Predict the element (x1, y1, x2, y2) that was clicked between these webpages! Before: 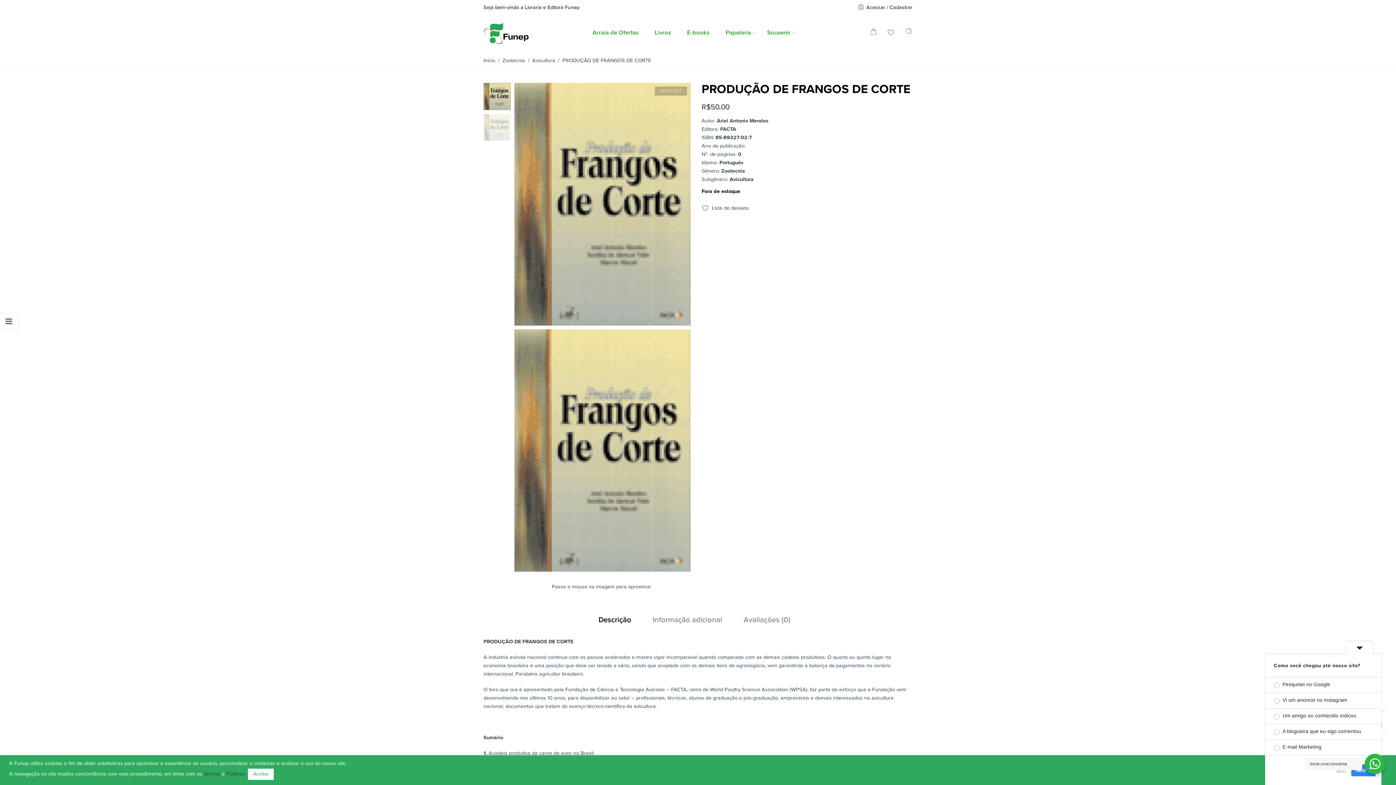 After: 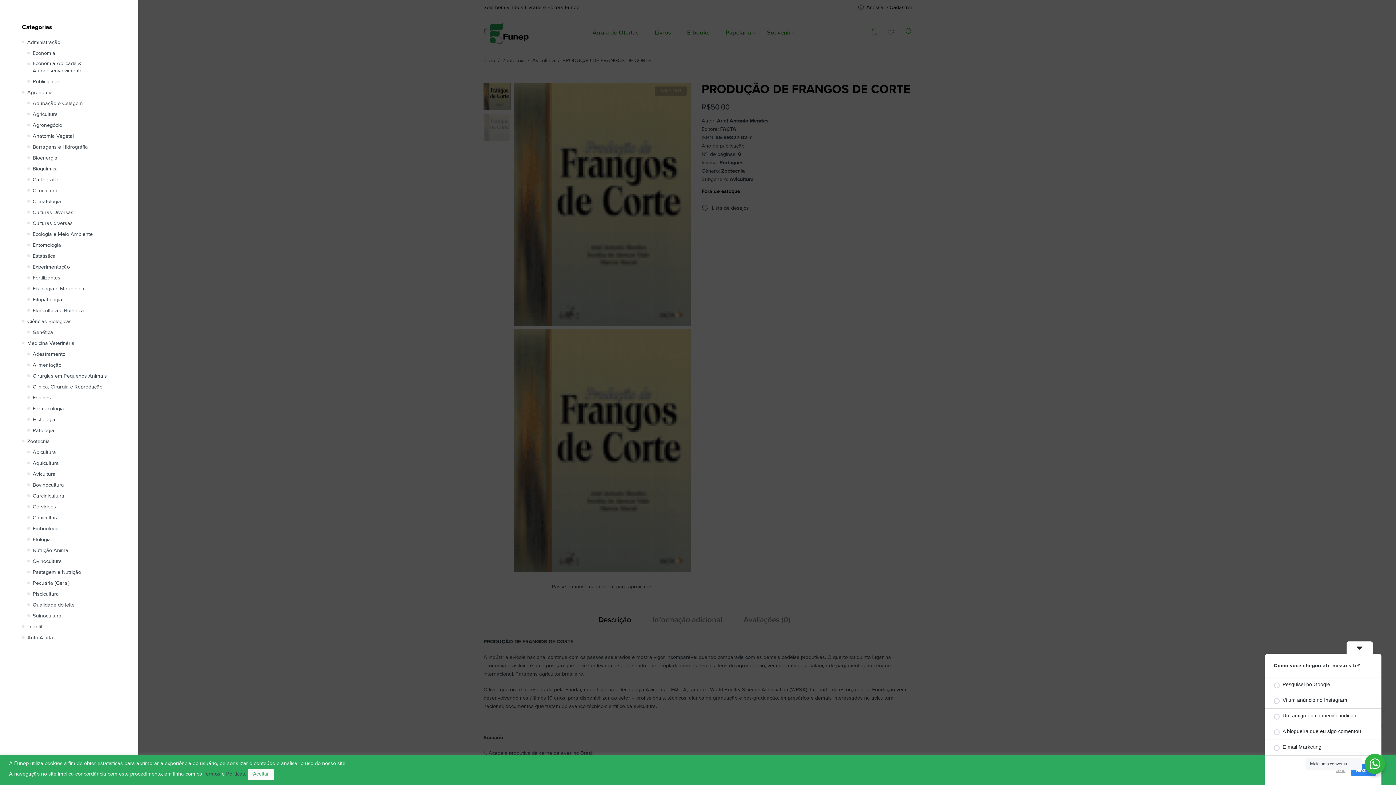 Action: bbox: (0, 314, 17, 329)